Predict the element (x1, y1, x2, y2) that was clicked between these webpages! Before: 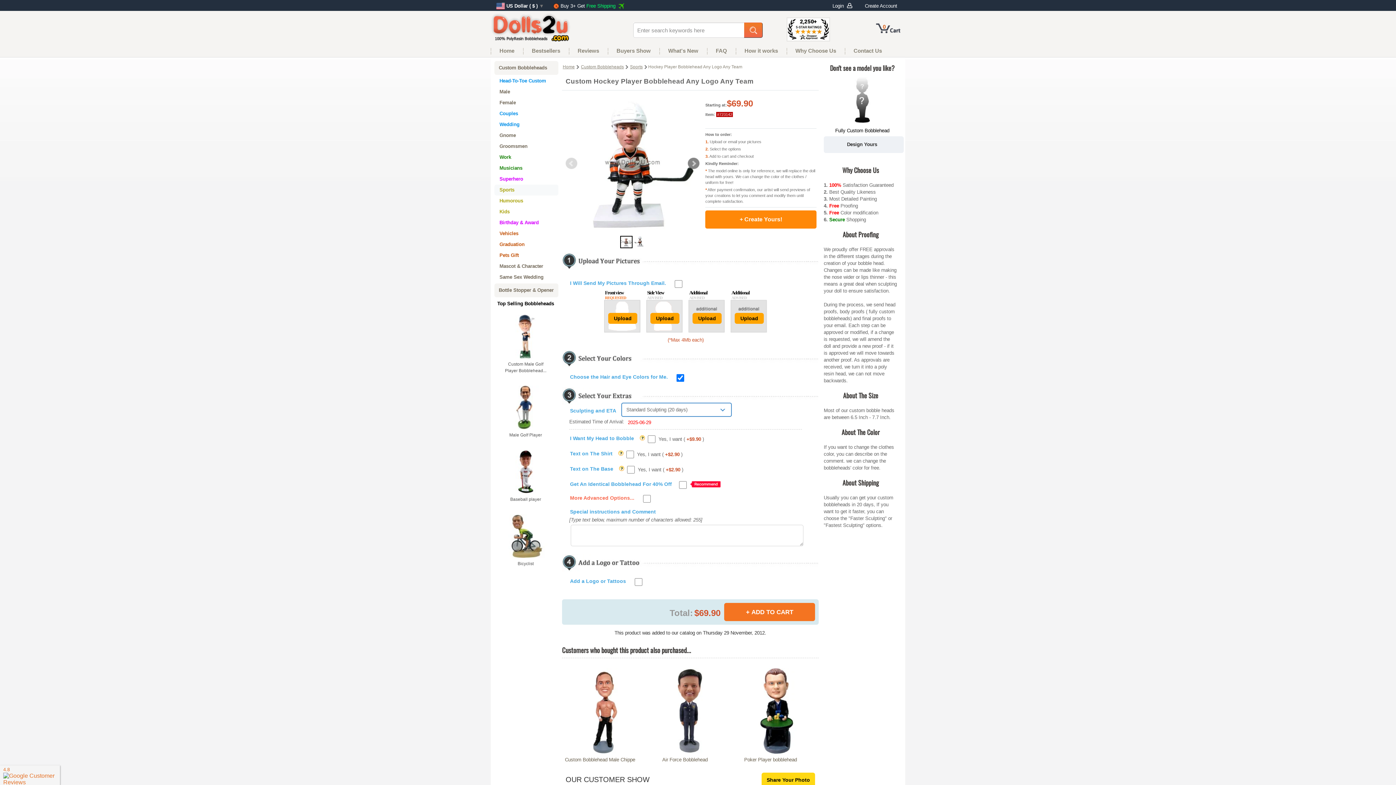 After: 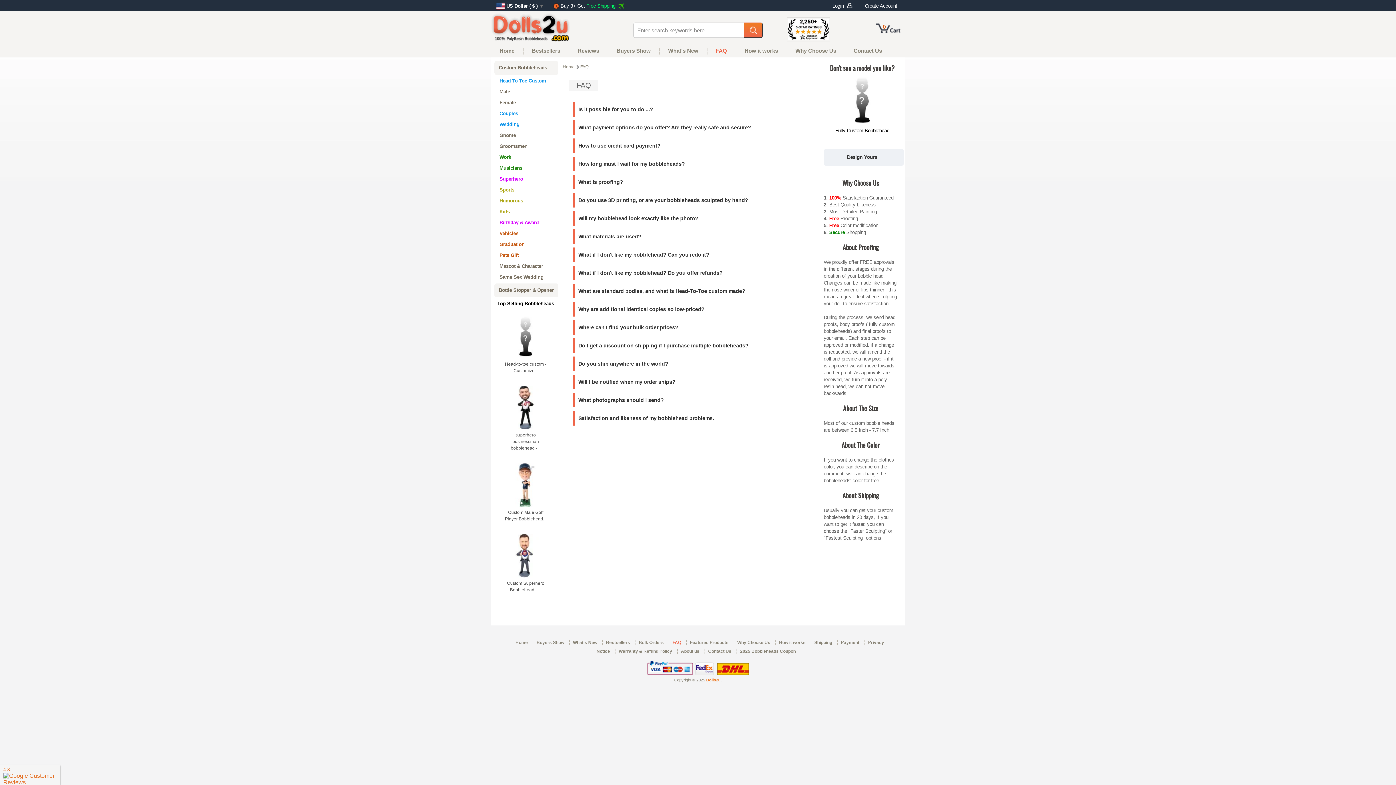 Action: label: FAQ bbox: (707, 45, 736, 56)